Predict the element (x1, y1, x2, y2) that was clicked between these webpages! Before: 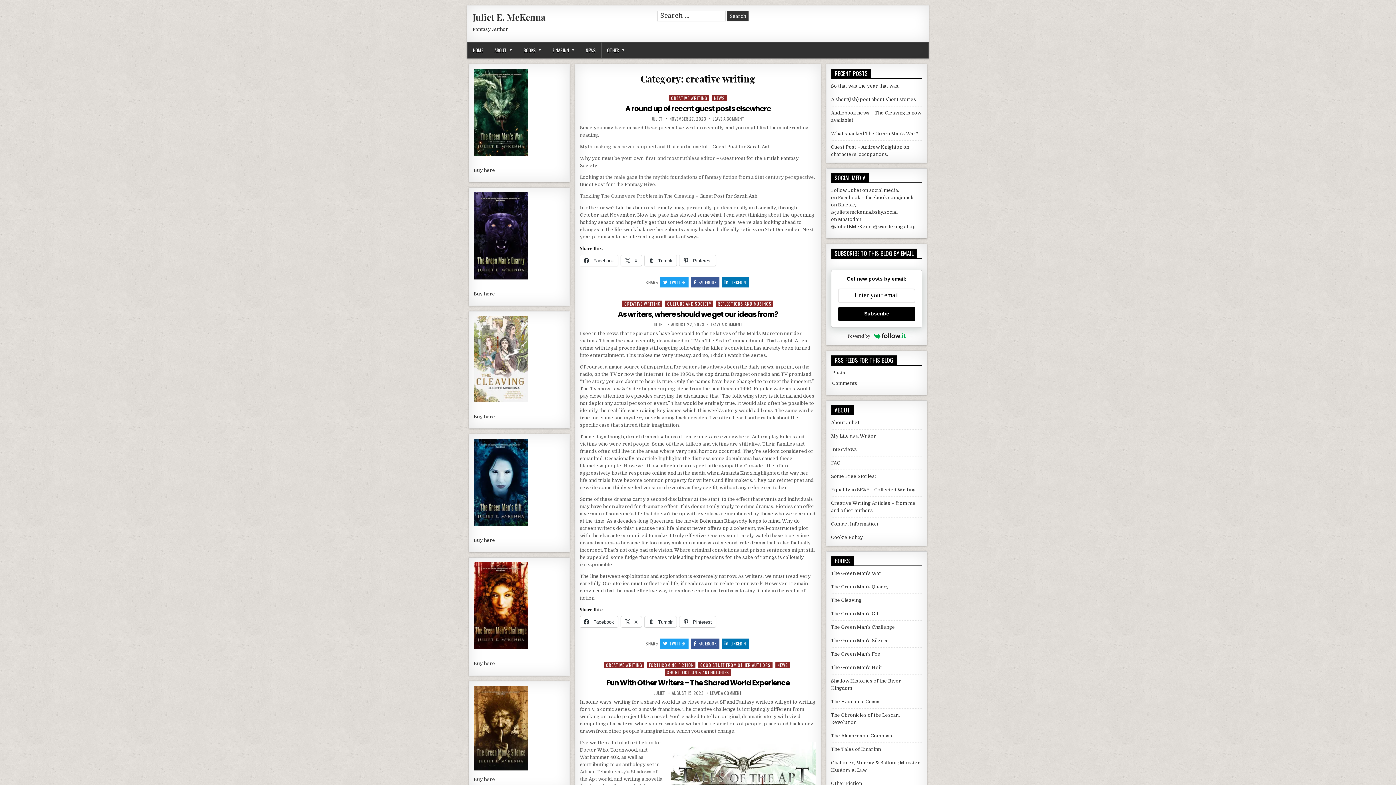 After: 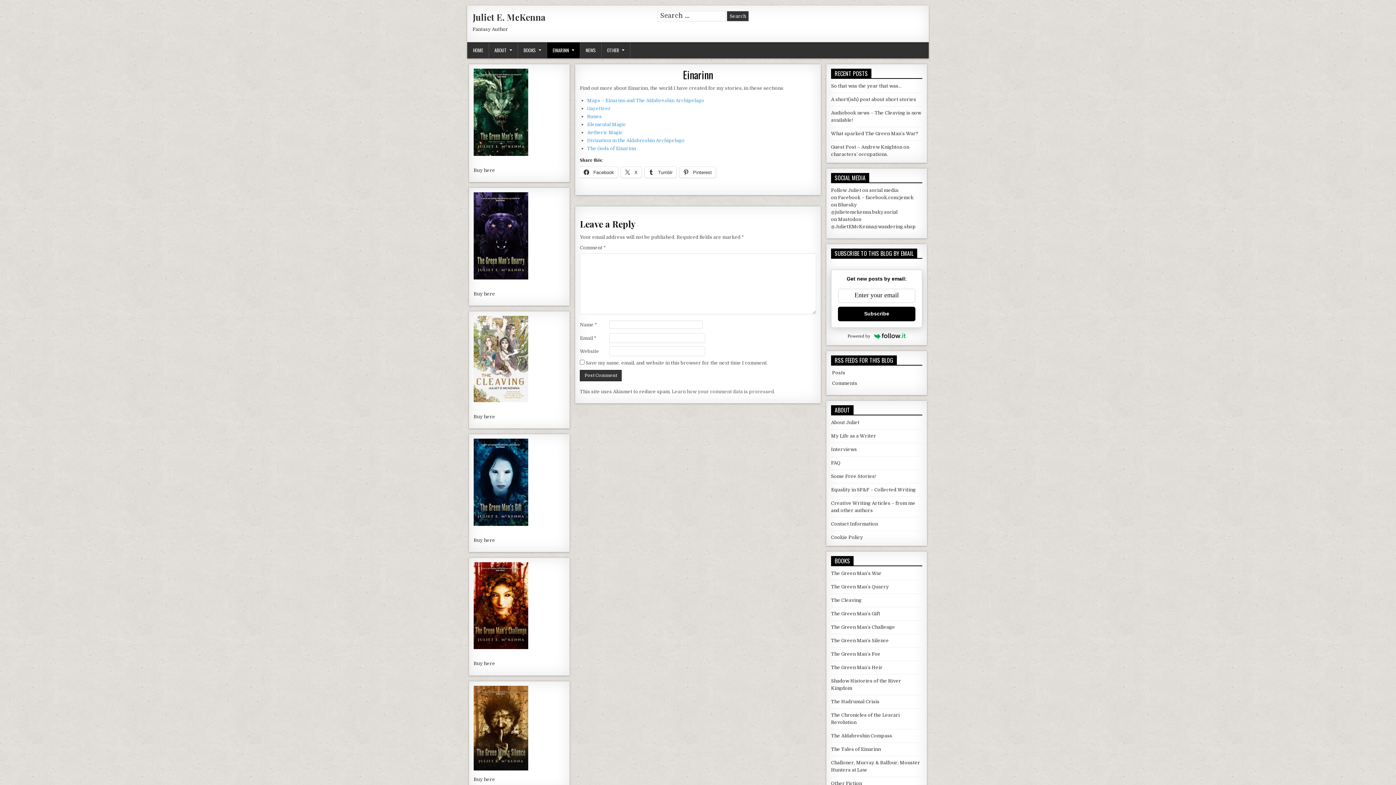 Action: label: EINARINN bbox: (547, 42, 580, 58)